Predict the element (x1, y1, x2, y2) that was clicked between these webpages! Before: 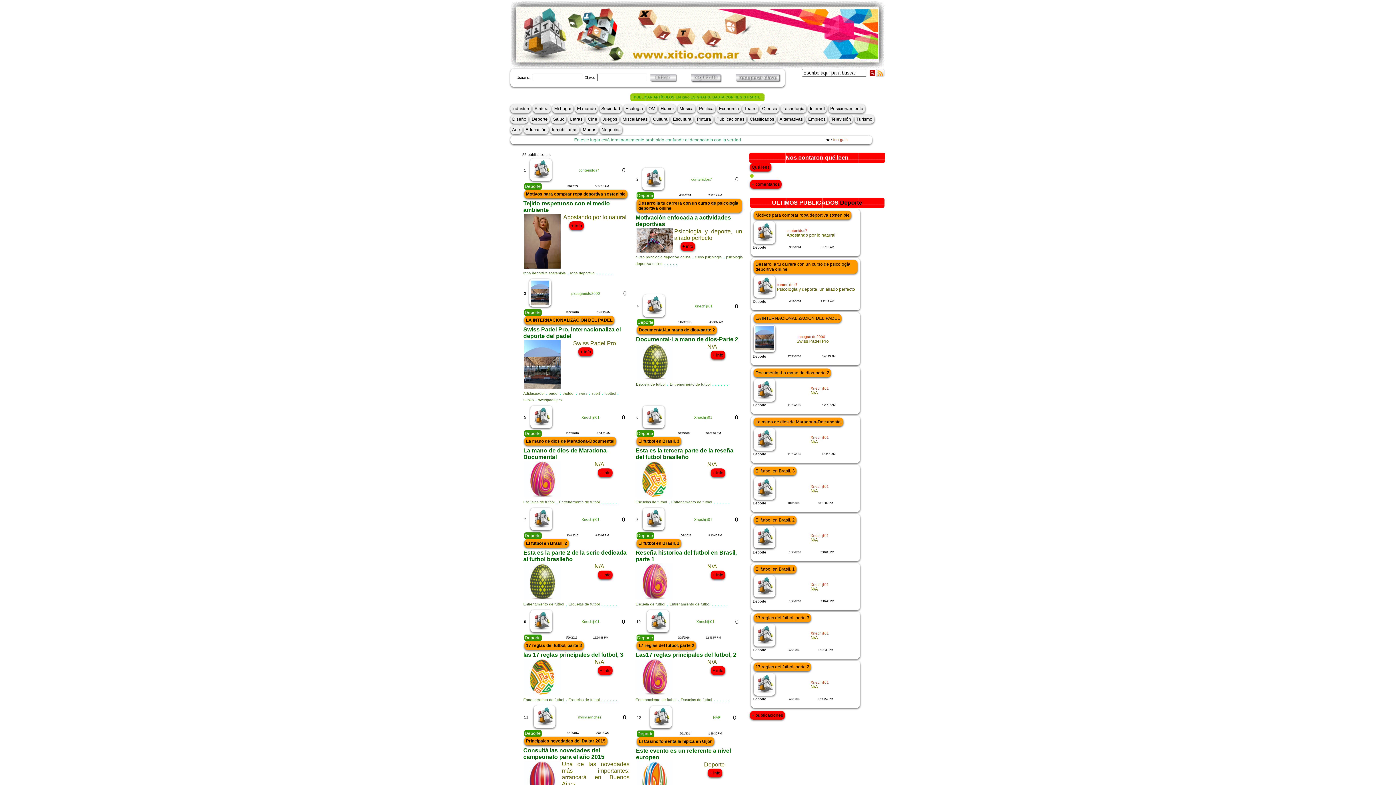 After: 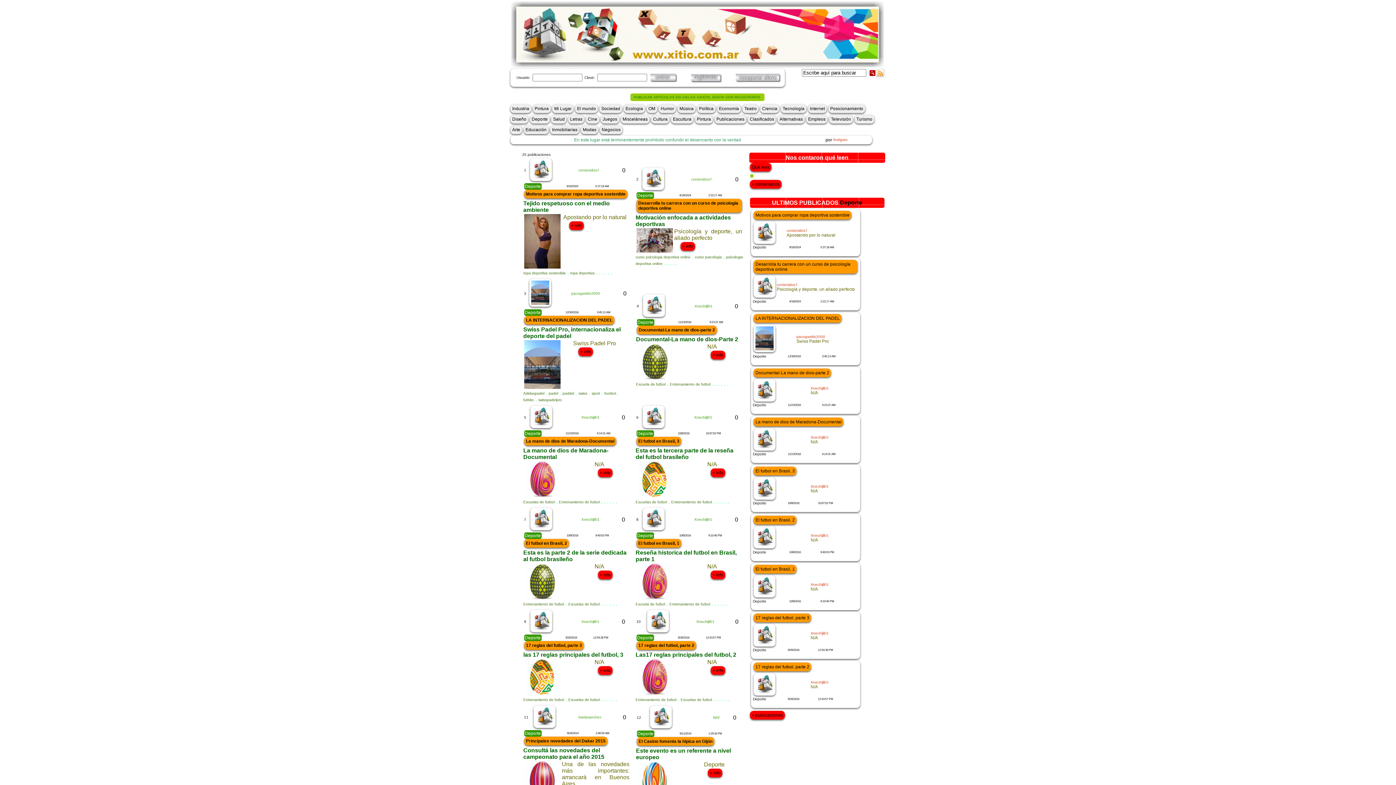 Action: bbox: (710, 468, 725, 477) label: + info